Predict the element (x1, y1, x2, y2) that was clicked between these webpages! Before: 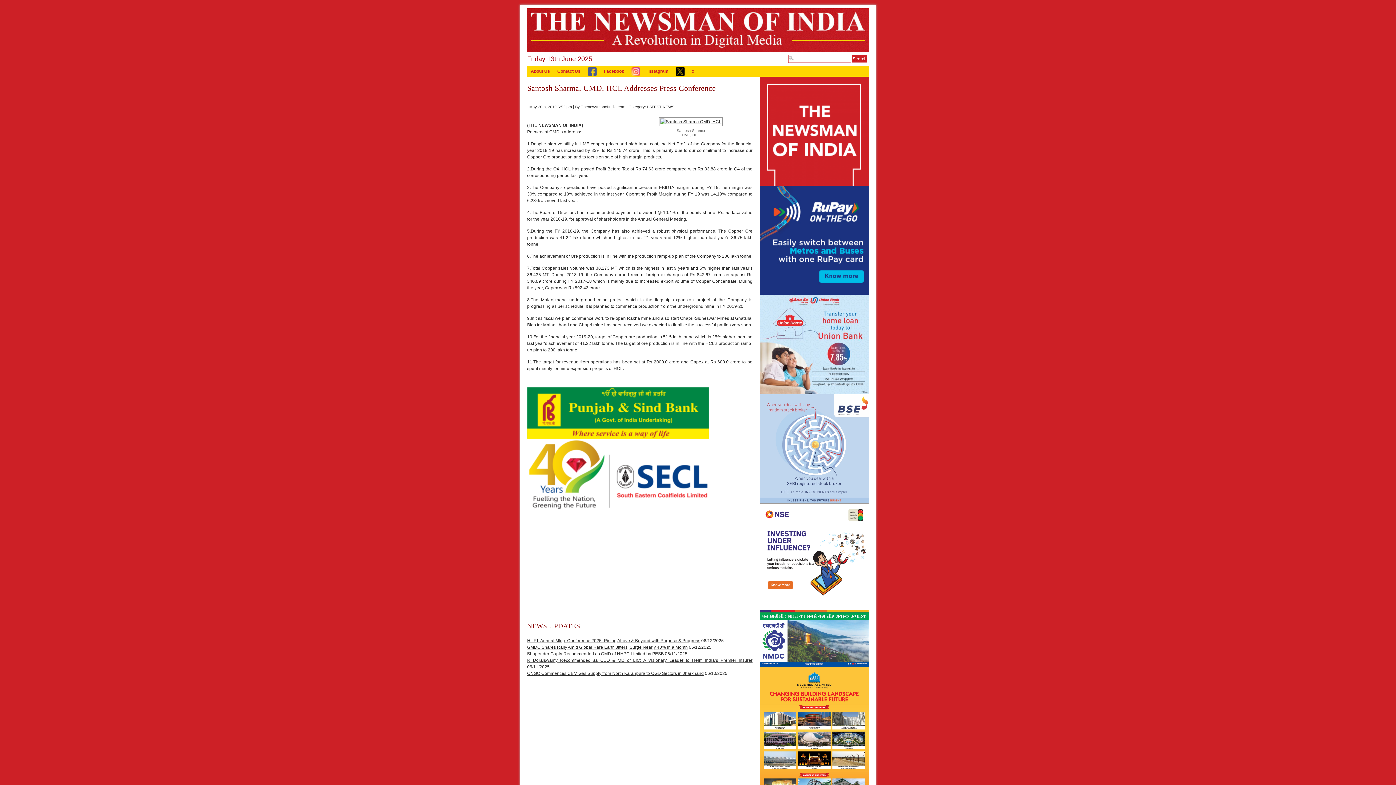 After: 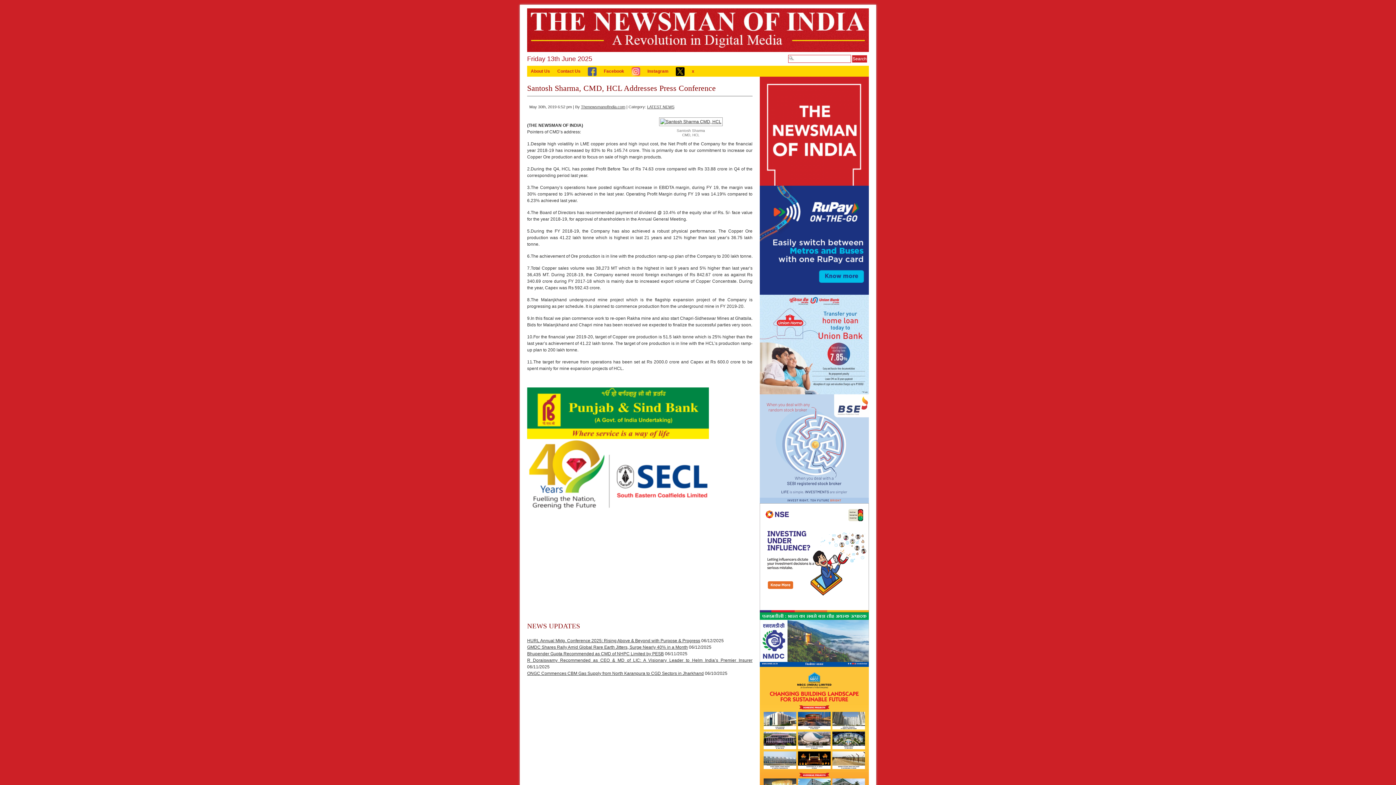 Action: bbox: (760, 181, 869, 186)